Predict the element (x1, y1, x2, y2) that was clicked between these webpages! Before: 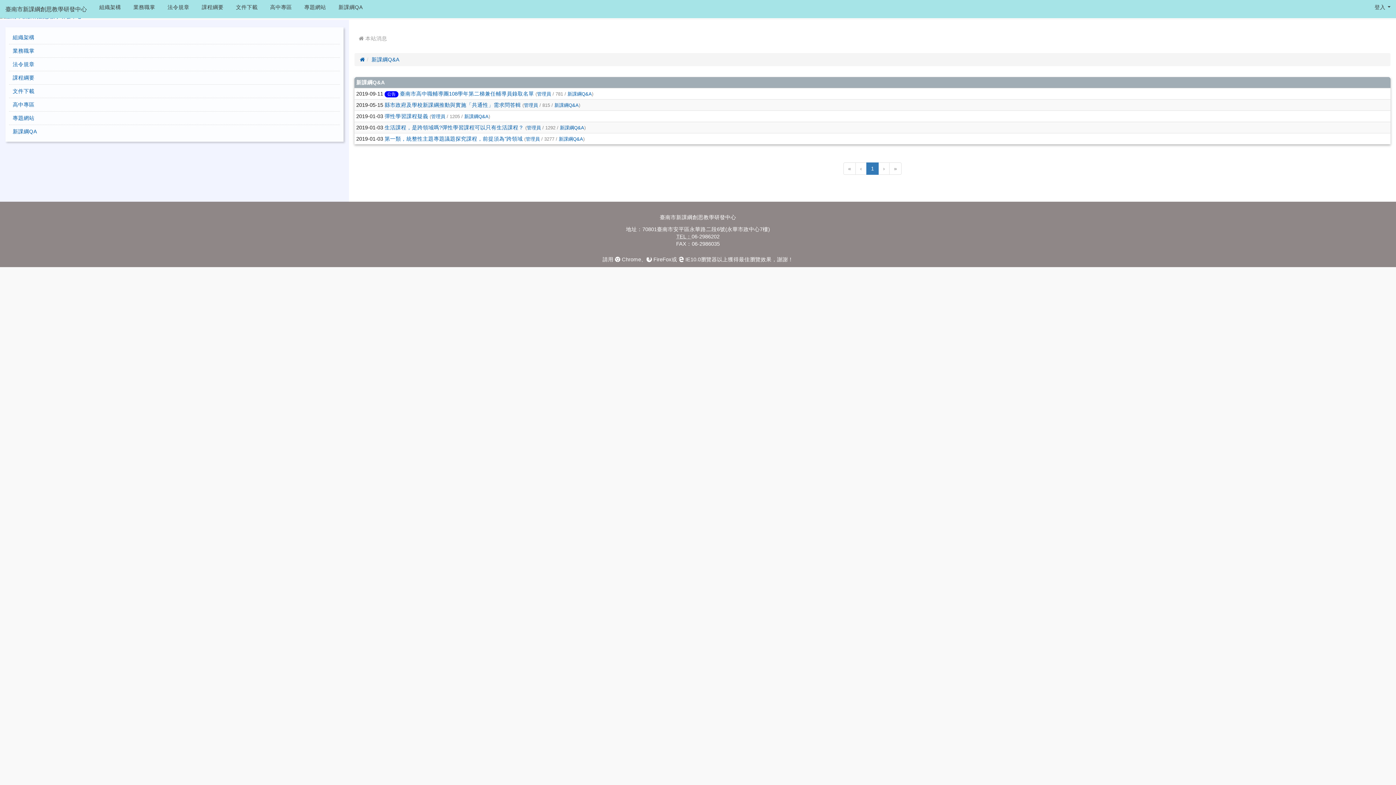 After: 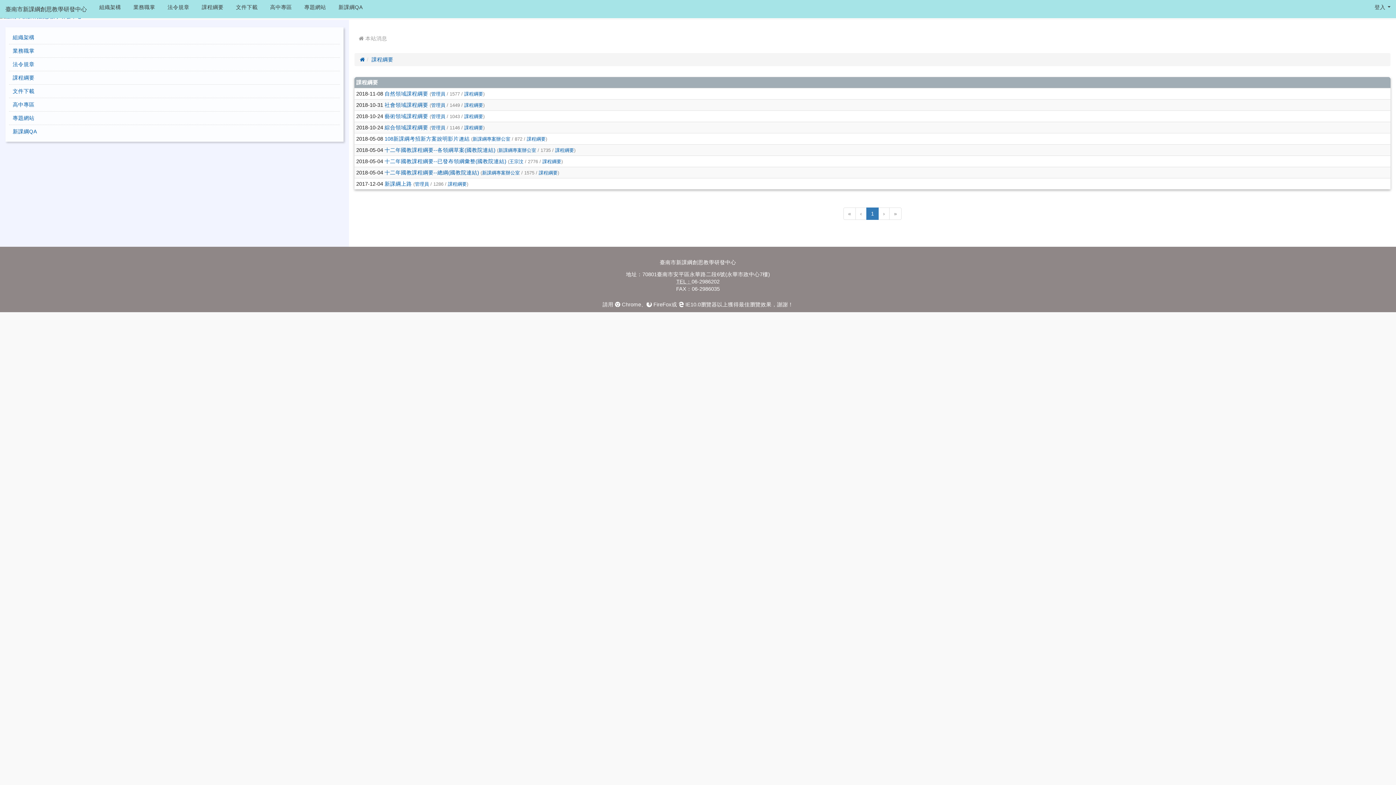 Action: bbox: (11, 74, 34, 80) label:  課程綱要